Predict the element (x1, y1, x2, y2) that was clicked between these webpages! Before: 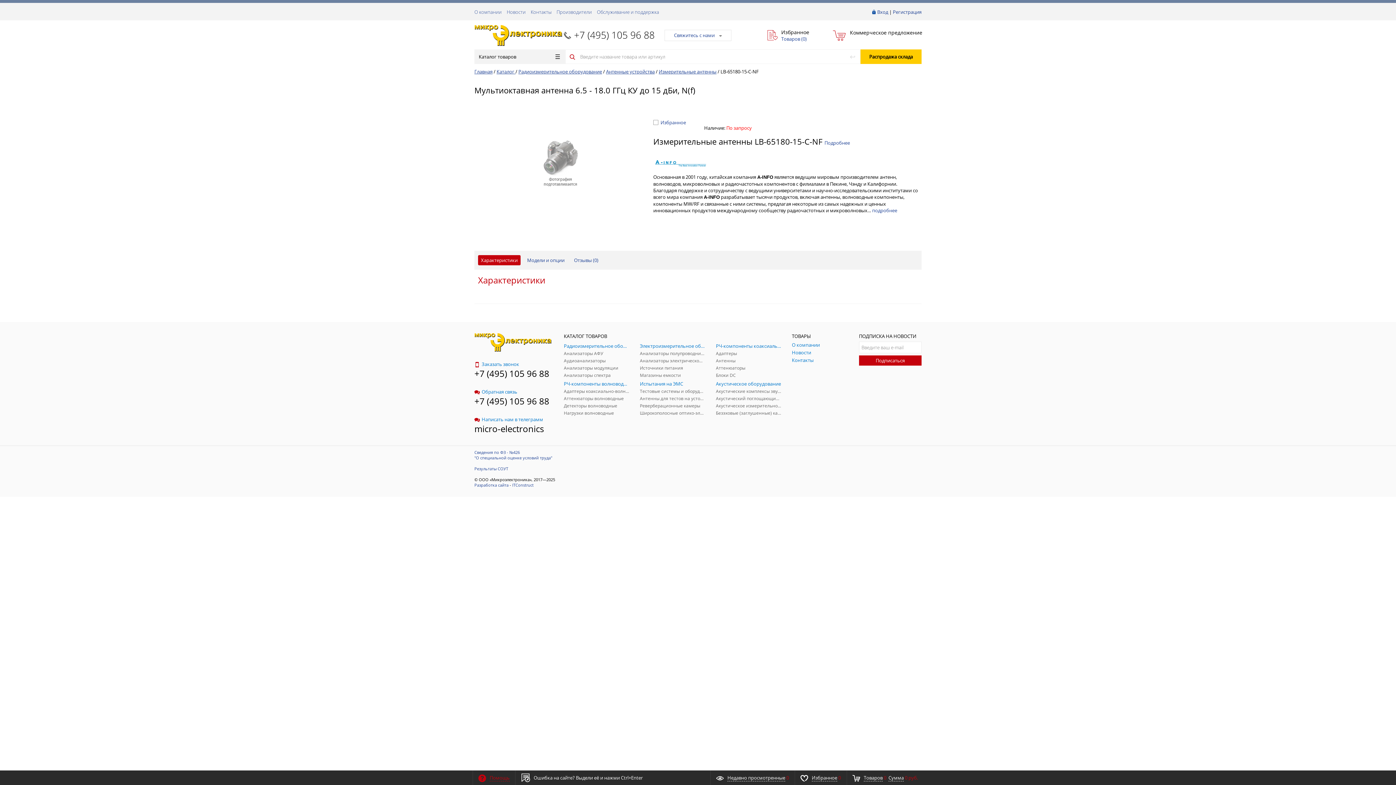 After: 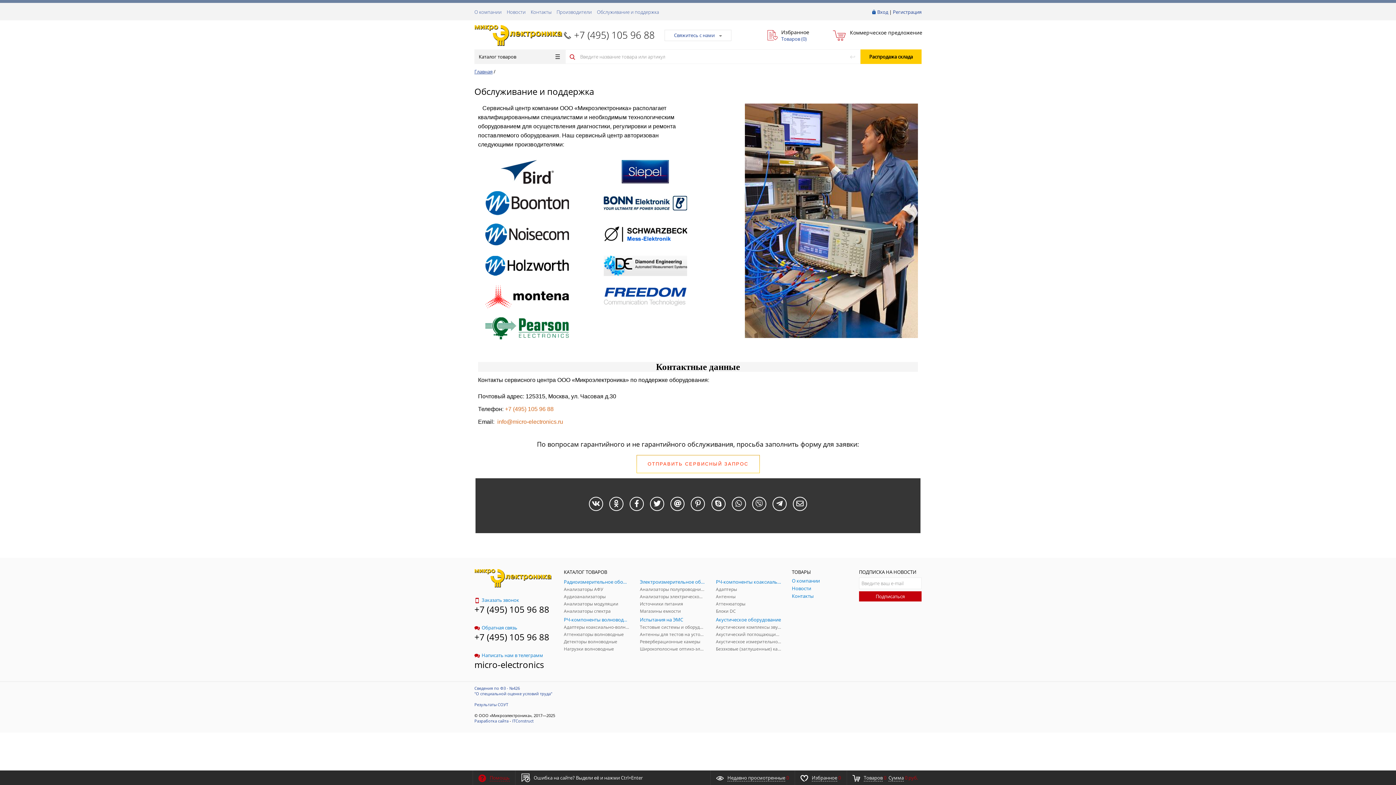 Action: label: Обслуживание и поддержка bbox: (597, 8, 659, 15)